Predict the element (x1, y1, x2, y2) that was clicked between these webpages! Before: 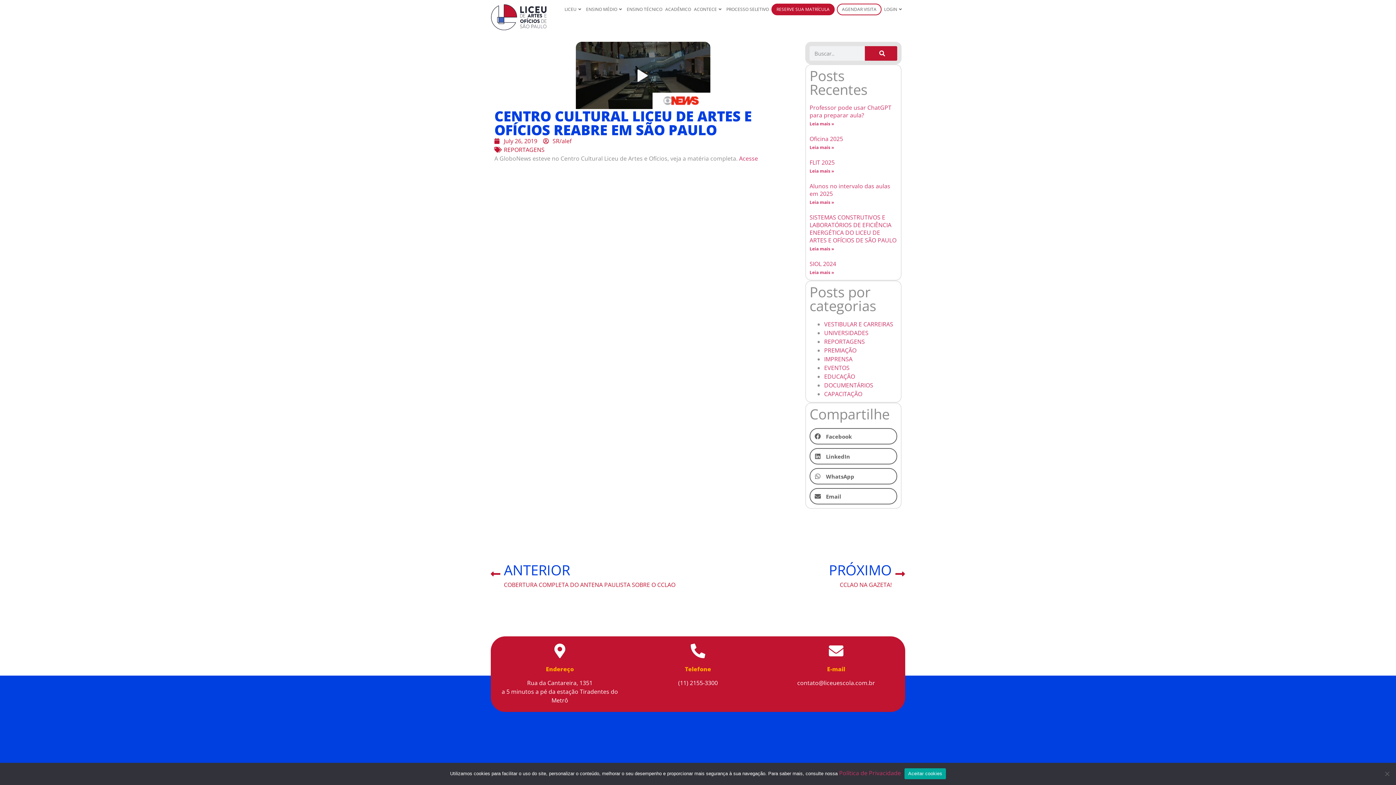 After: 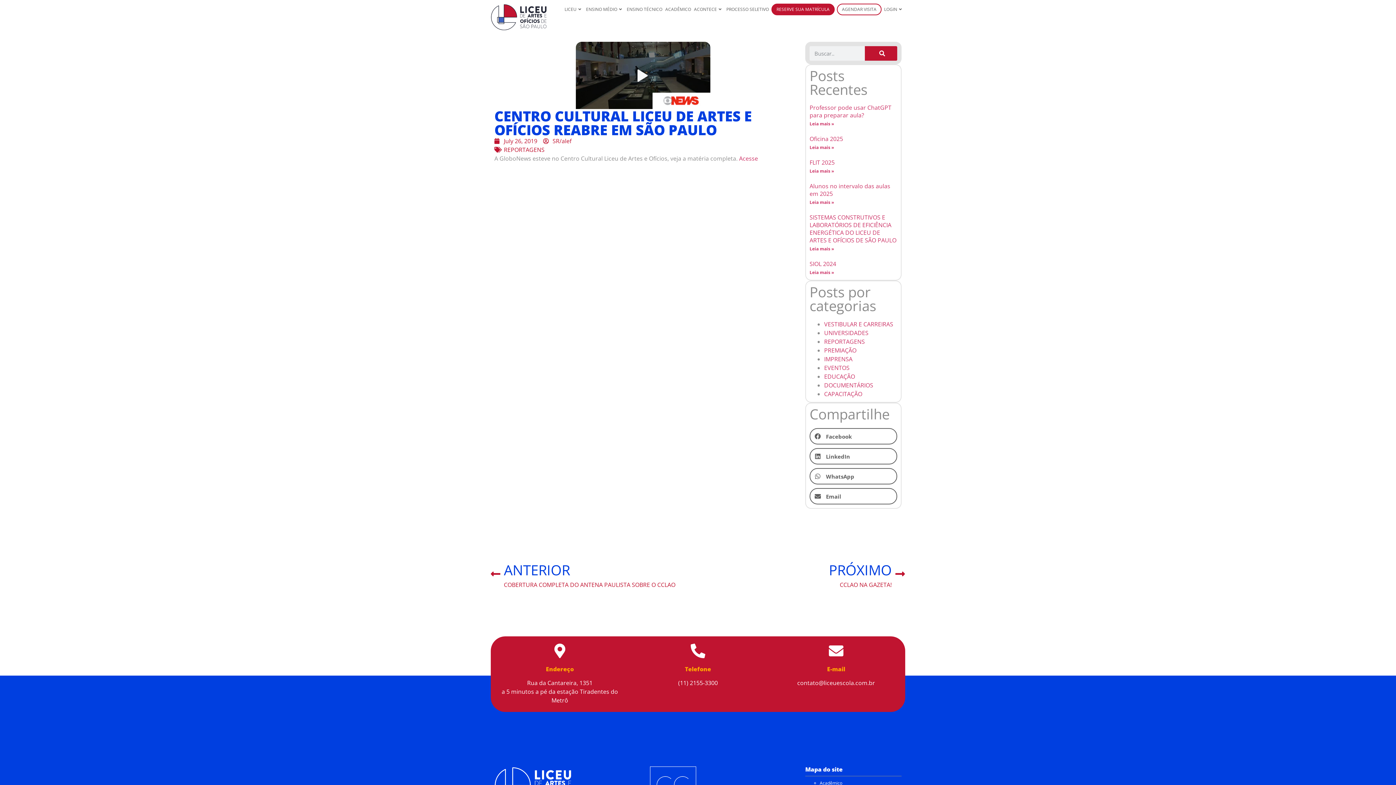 Action: label: Aceitar cookies bbox: (904, 768, 946, 779)